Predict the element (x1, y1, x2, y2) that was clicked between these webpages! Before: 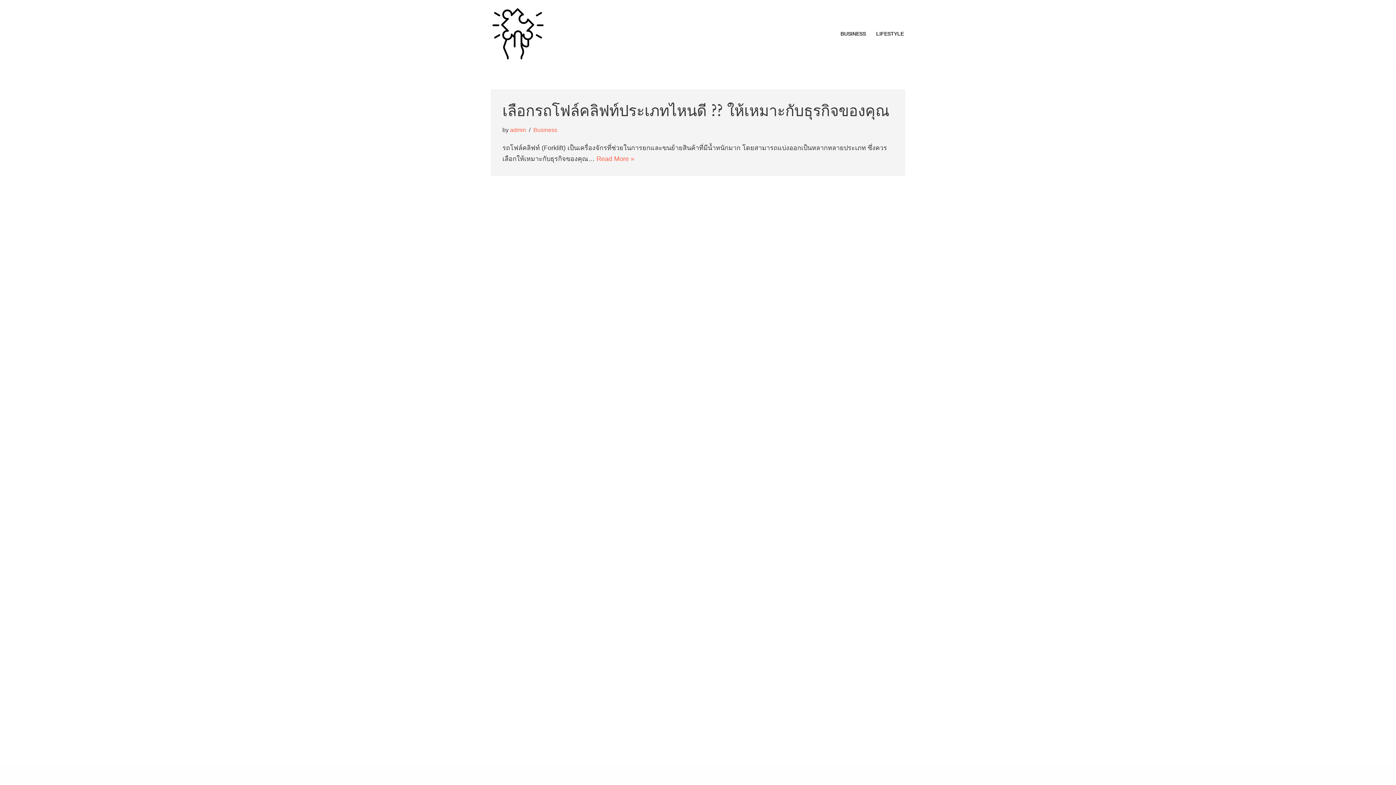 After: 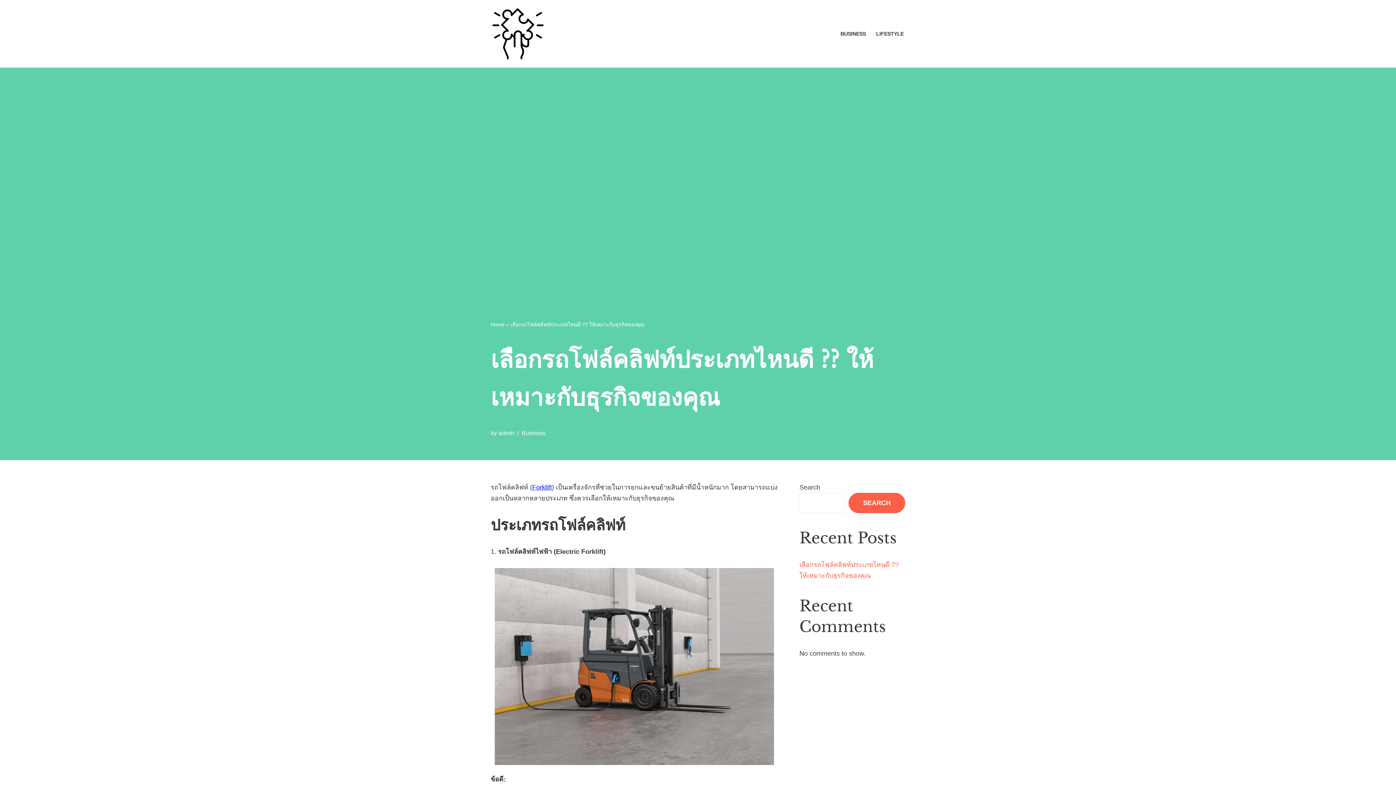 Action: label: Read More »
เลือกรถโฟล์คลิฟท์ประเภทไหนดี ?? ให้เหมาะกับธุรกิจของคุณ bbox: (596, 155, 634, 162)